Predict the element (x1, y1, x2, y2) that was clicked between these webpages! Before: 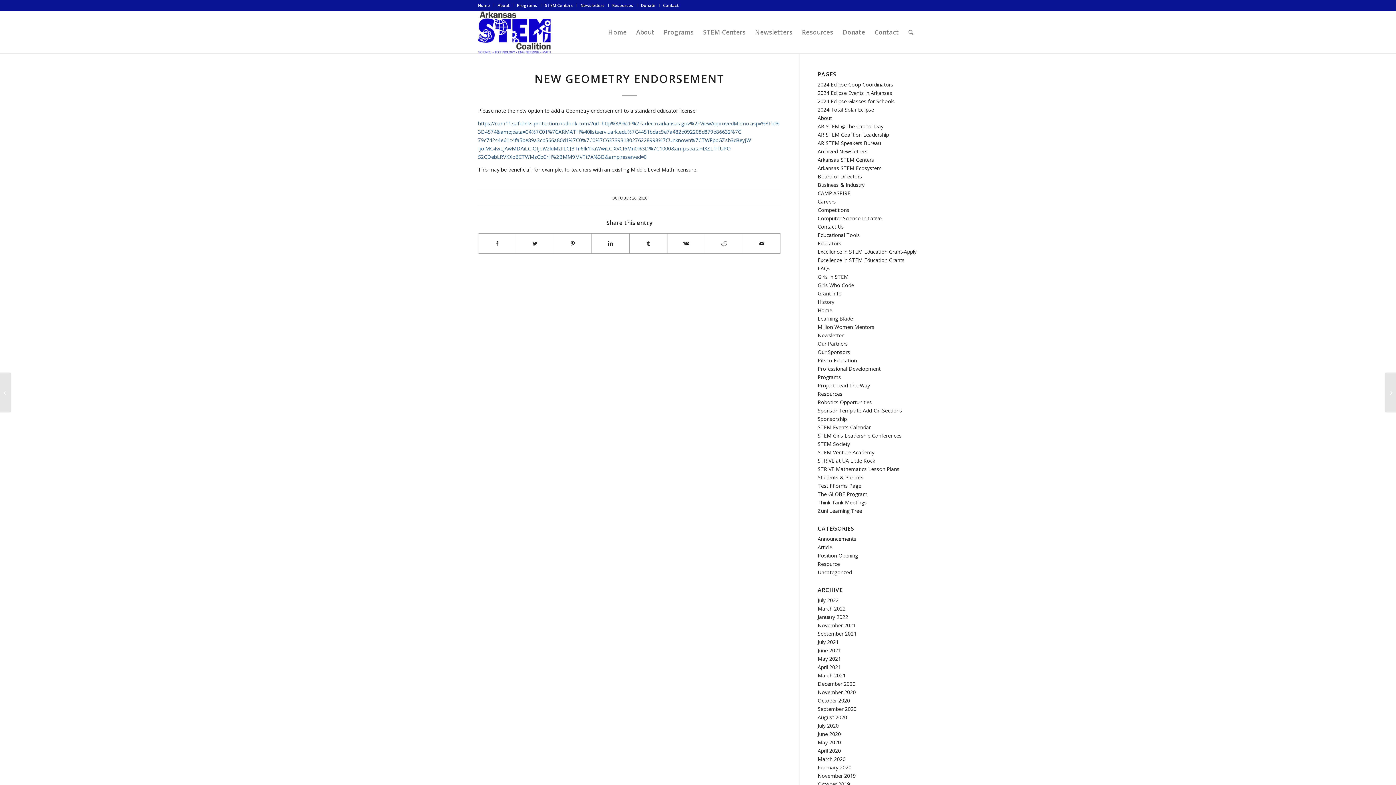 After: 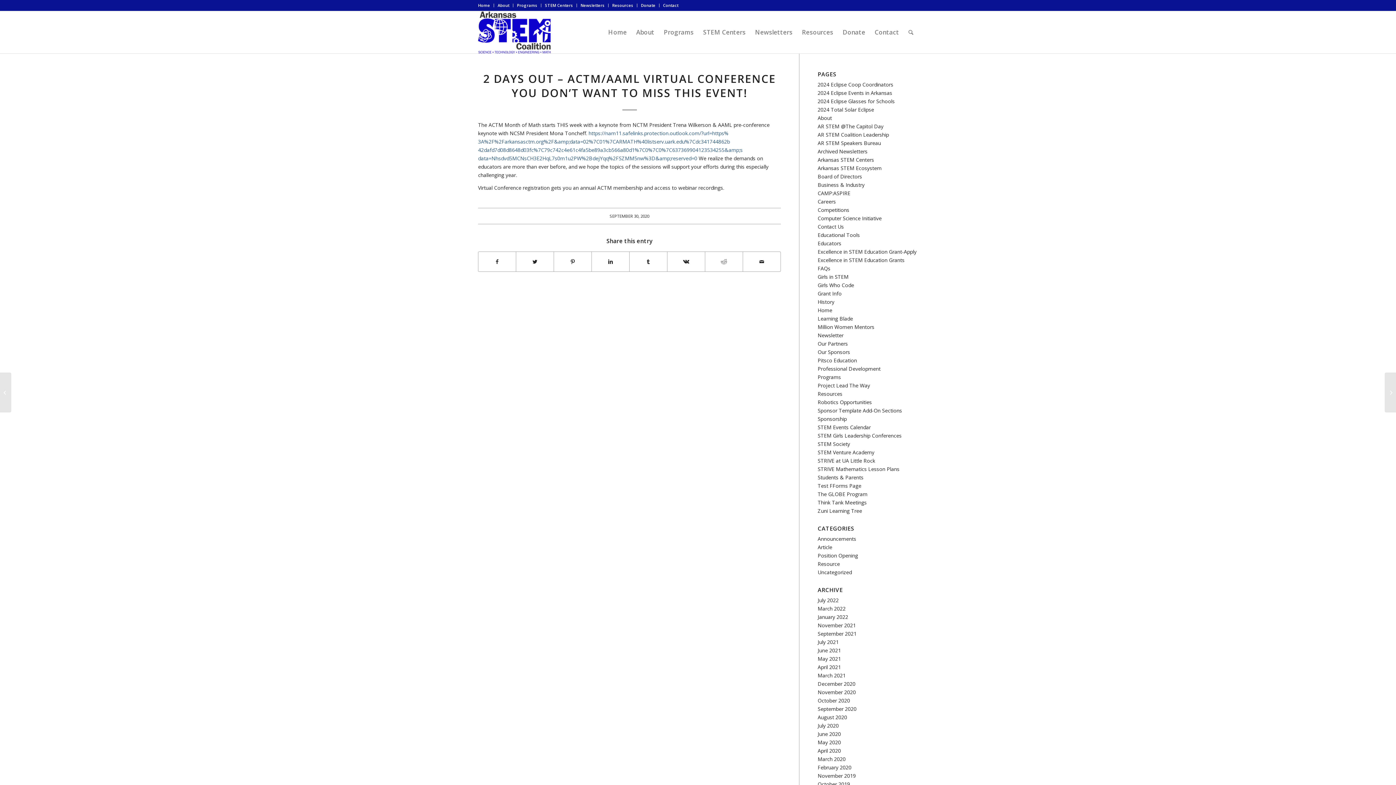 Action: label: 2 Days Out – ACTM/AAML Virtual Conference You Don’t Want To Miss... bbox: (0, 372, 11, 412)